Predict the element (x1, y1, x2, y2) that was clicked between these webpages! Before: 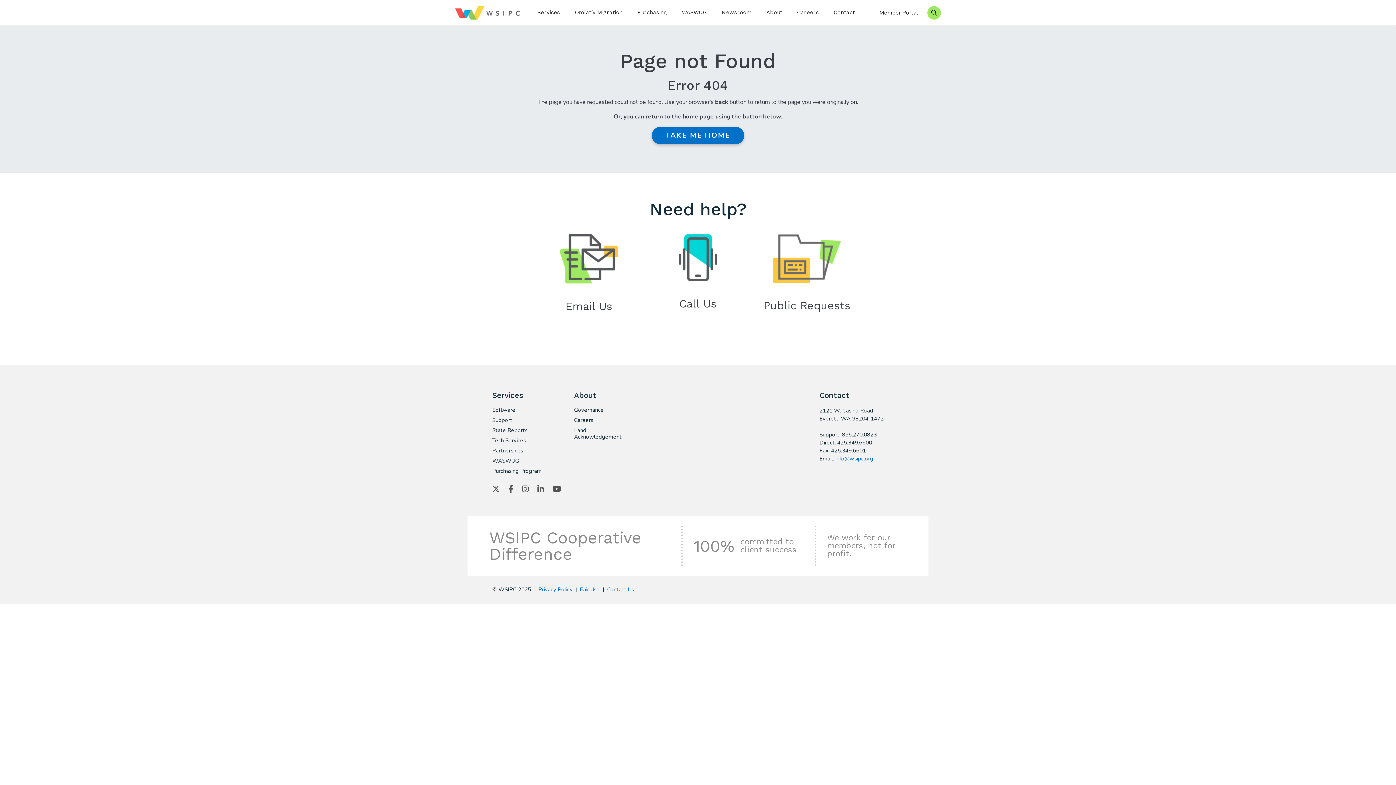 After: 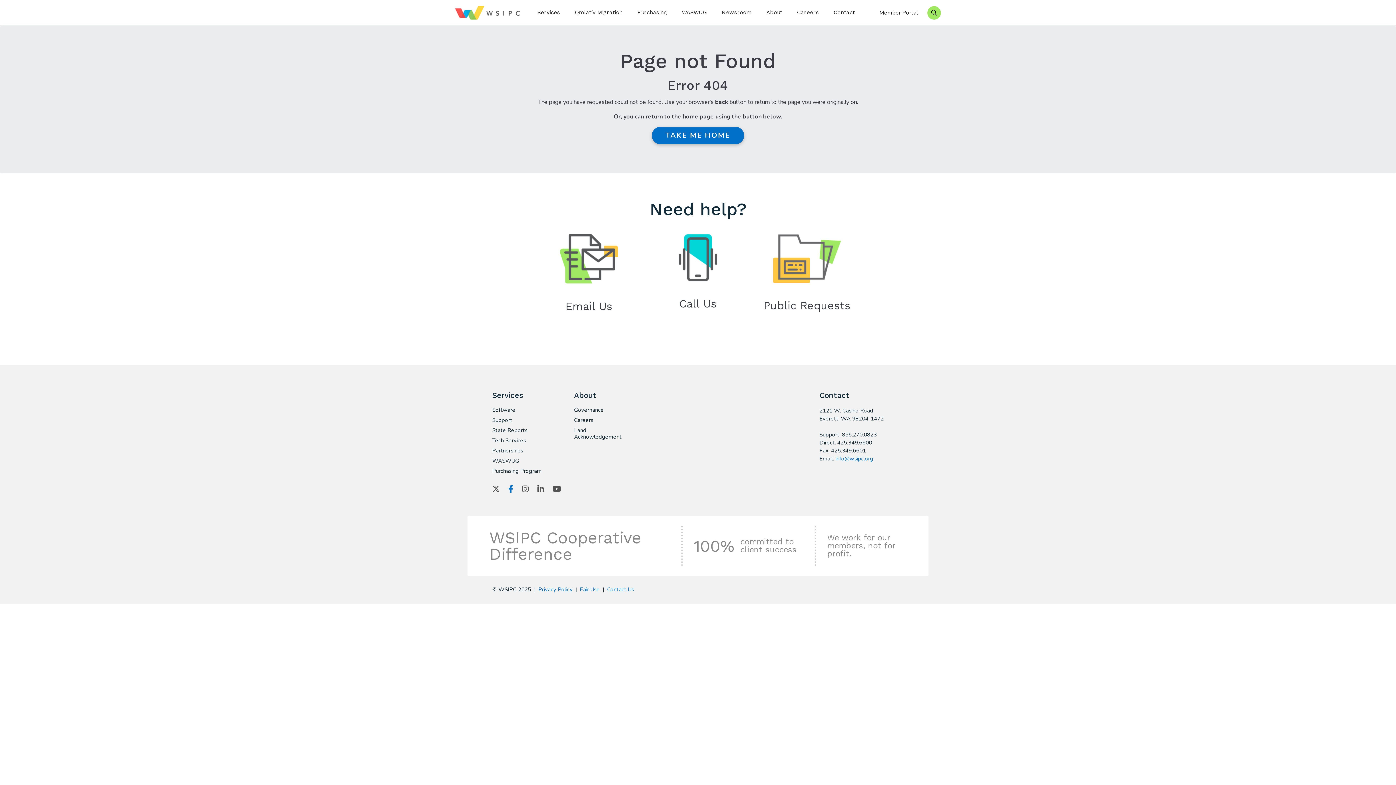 Action: bbox: (505, 484, 517, 494) label: Facebook